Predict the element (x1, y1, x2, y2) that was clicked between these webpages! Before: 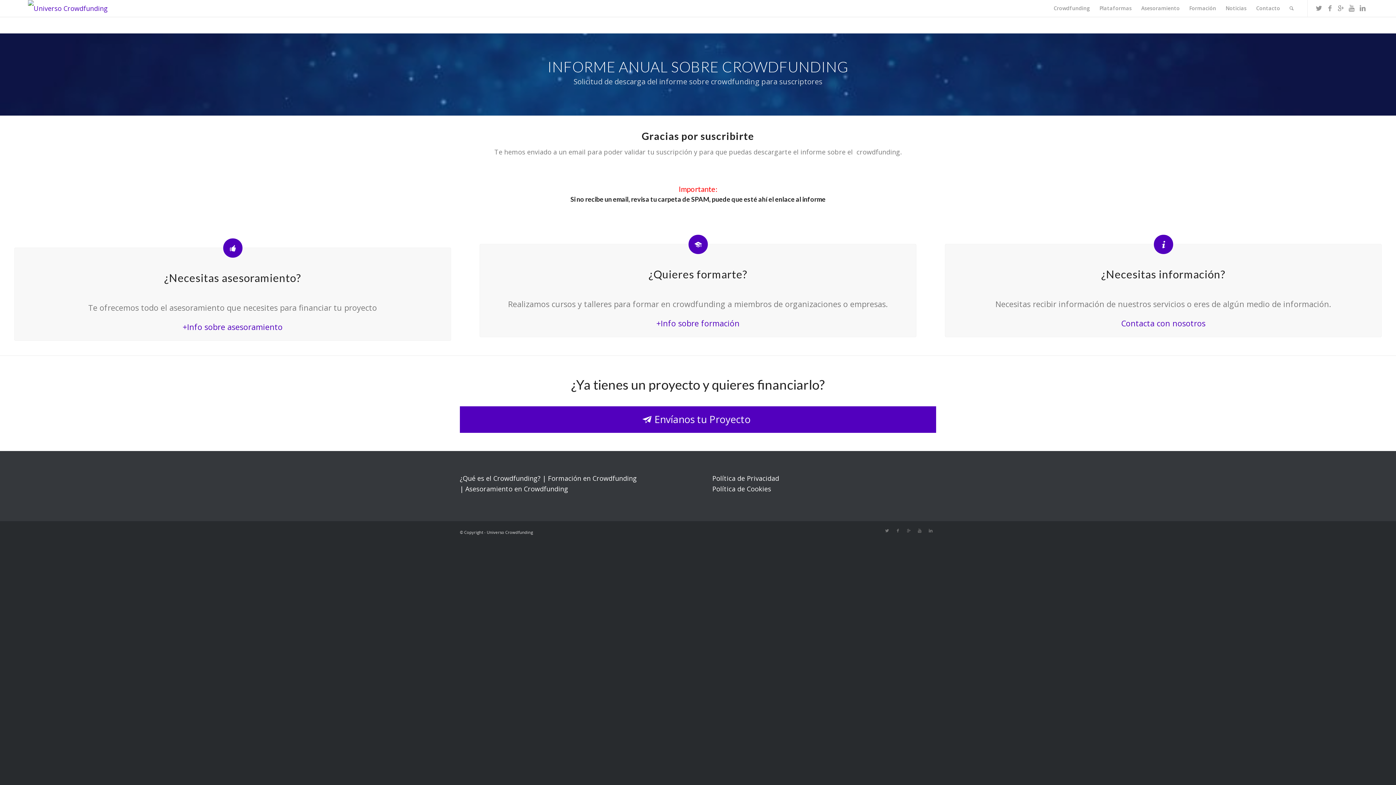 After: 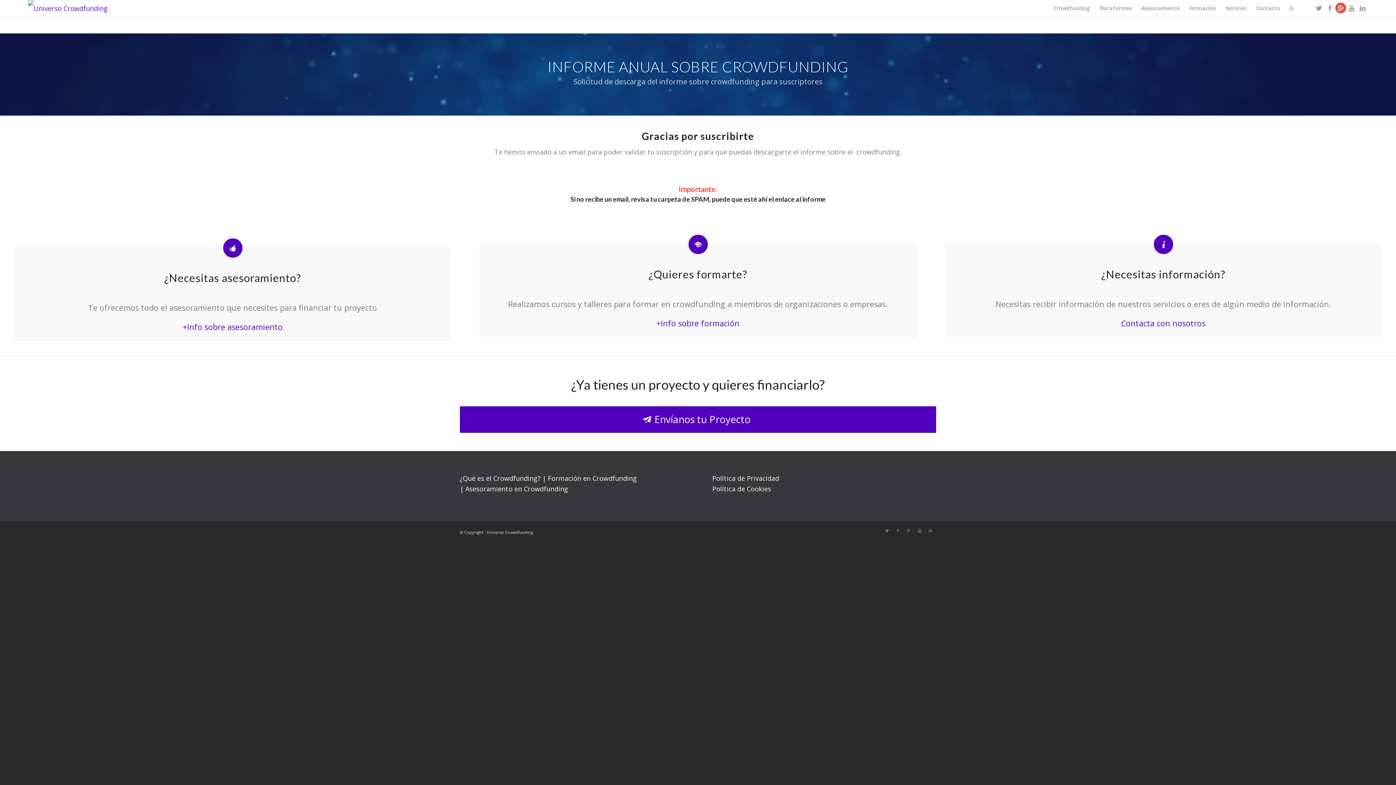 Action: bbox: (1335, 2, 1346, 13)